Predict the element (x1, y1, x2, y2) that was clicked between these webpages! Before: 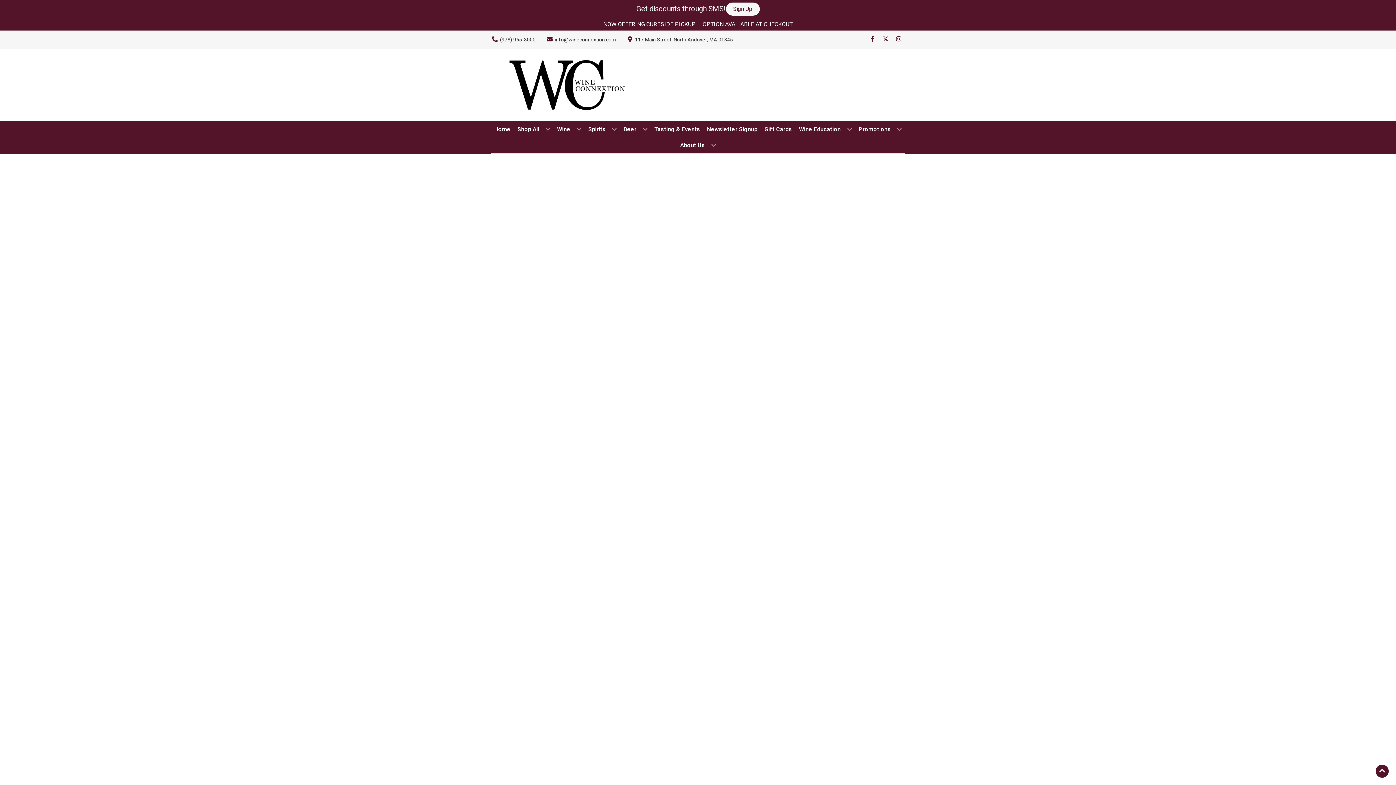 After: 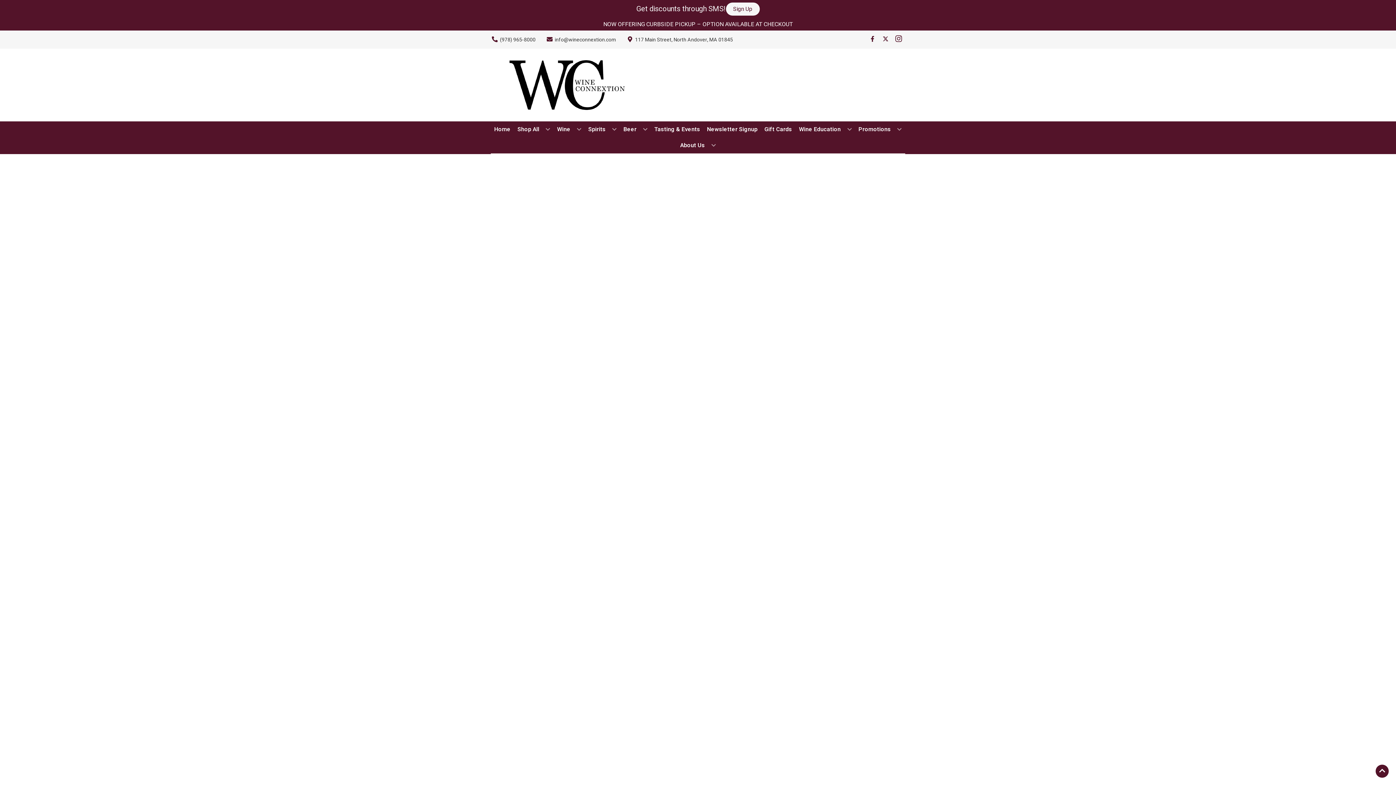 Action: bbox: (892, 36, 905, 43) label: Opens instagram in a new tab